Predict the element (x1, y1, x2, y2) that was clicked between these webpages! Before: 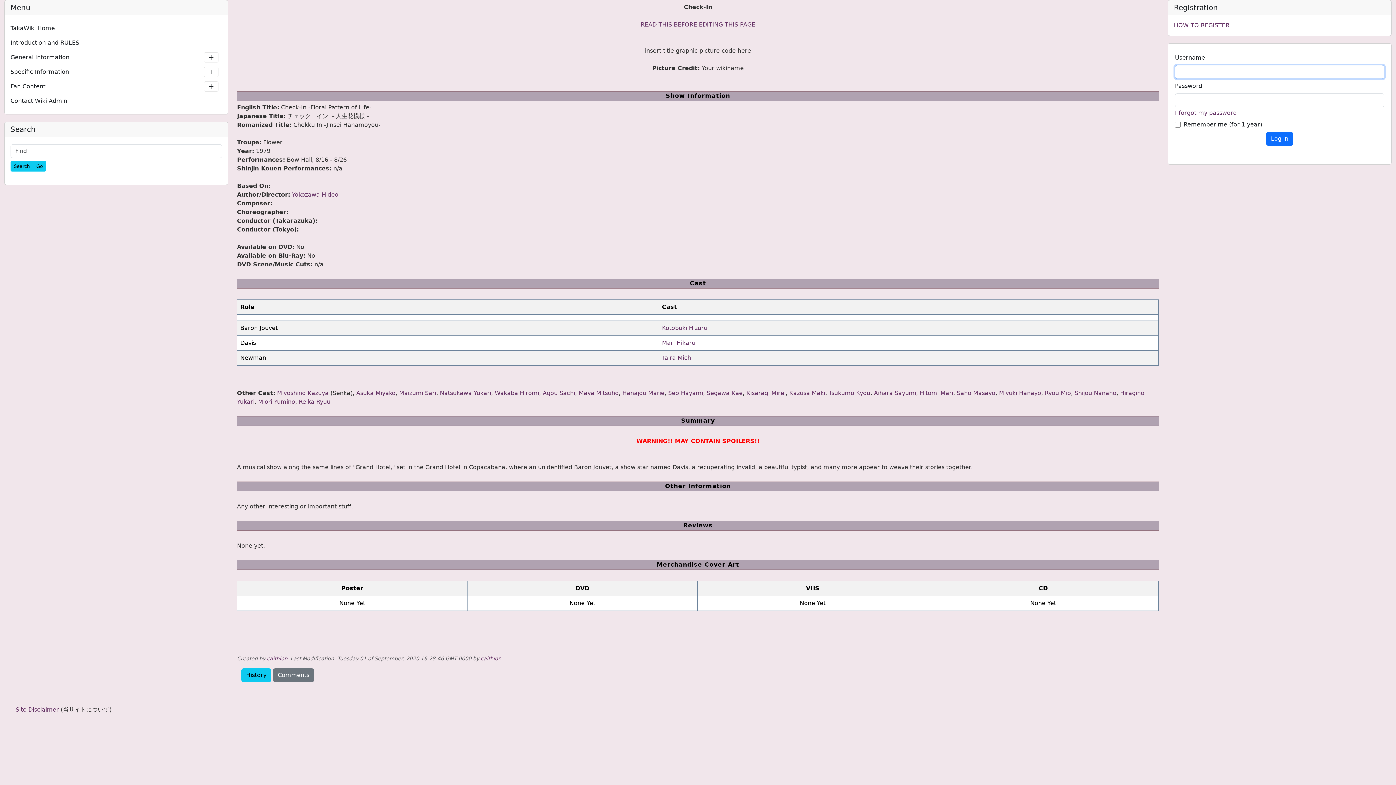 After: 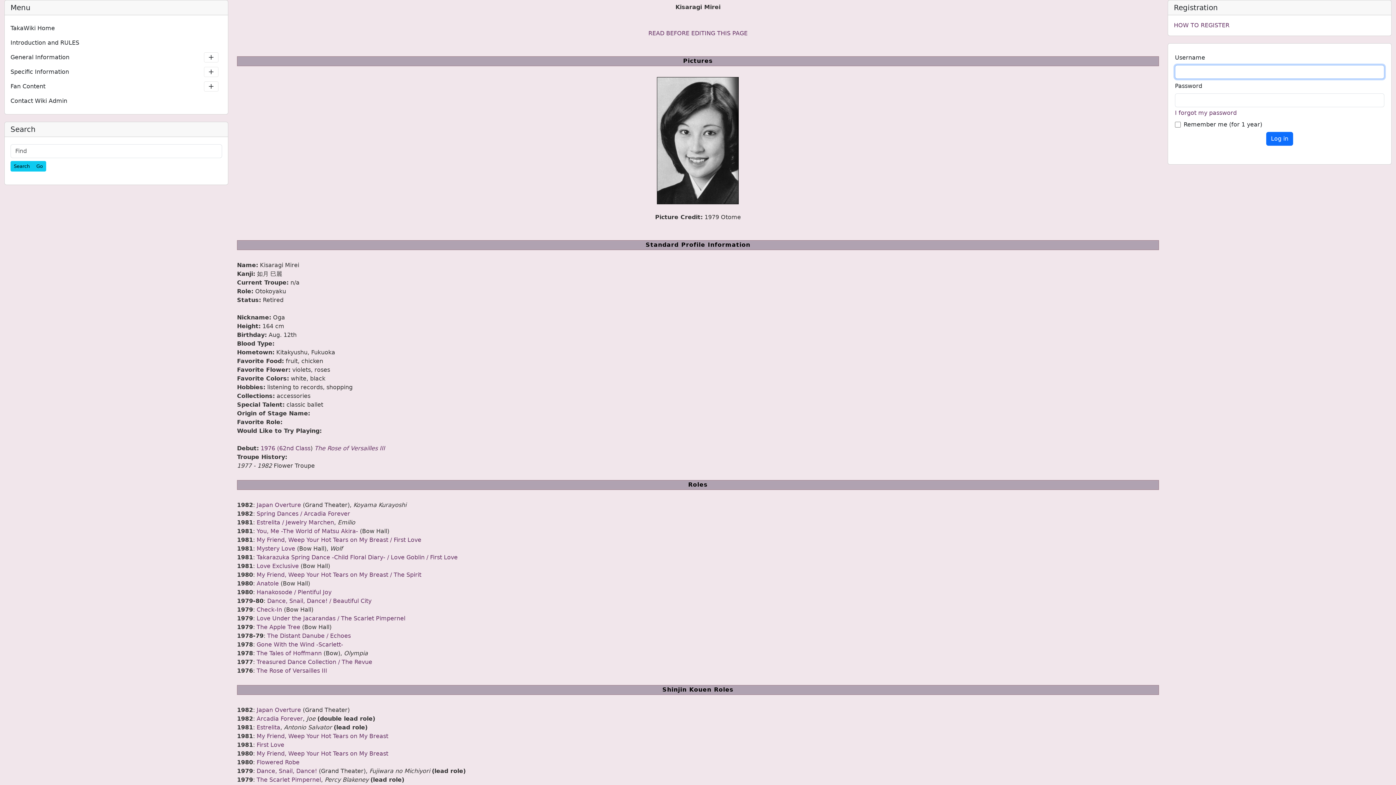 Action: label: Kisaragi Mirei bbox: (746, 389, 785, 396)